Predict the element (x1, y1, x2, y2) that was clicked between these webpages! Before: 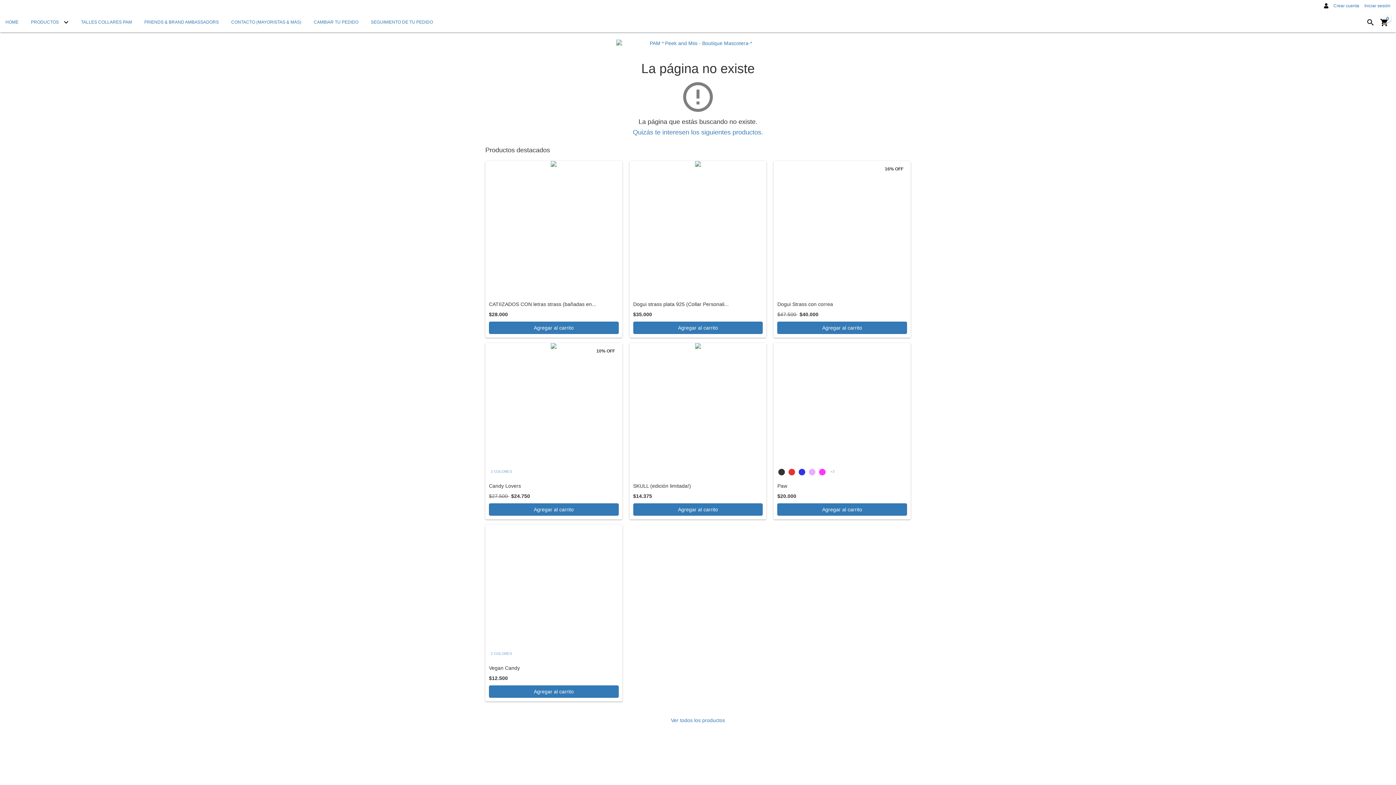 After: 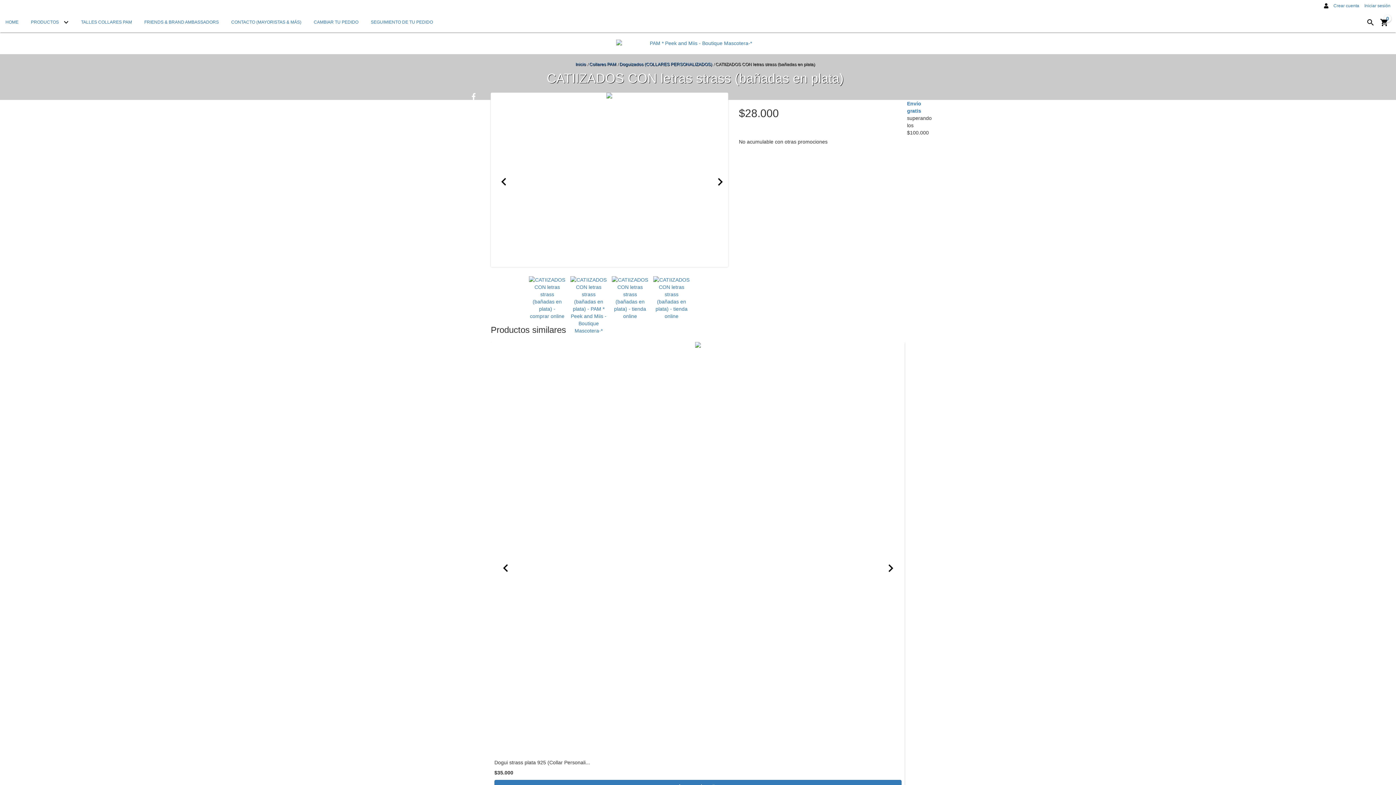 Action: bbox: (485, 161, 622, 298) label: CATIIZADOS CON letras strass (bañadas en plata)